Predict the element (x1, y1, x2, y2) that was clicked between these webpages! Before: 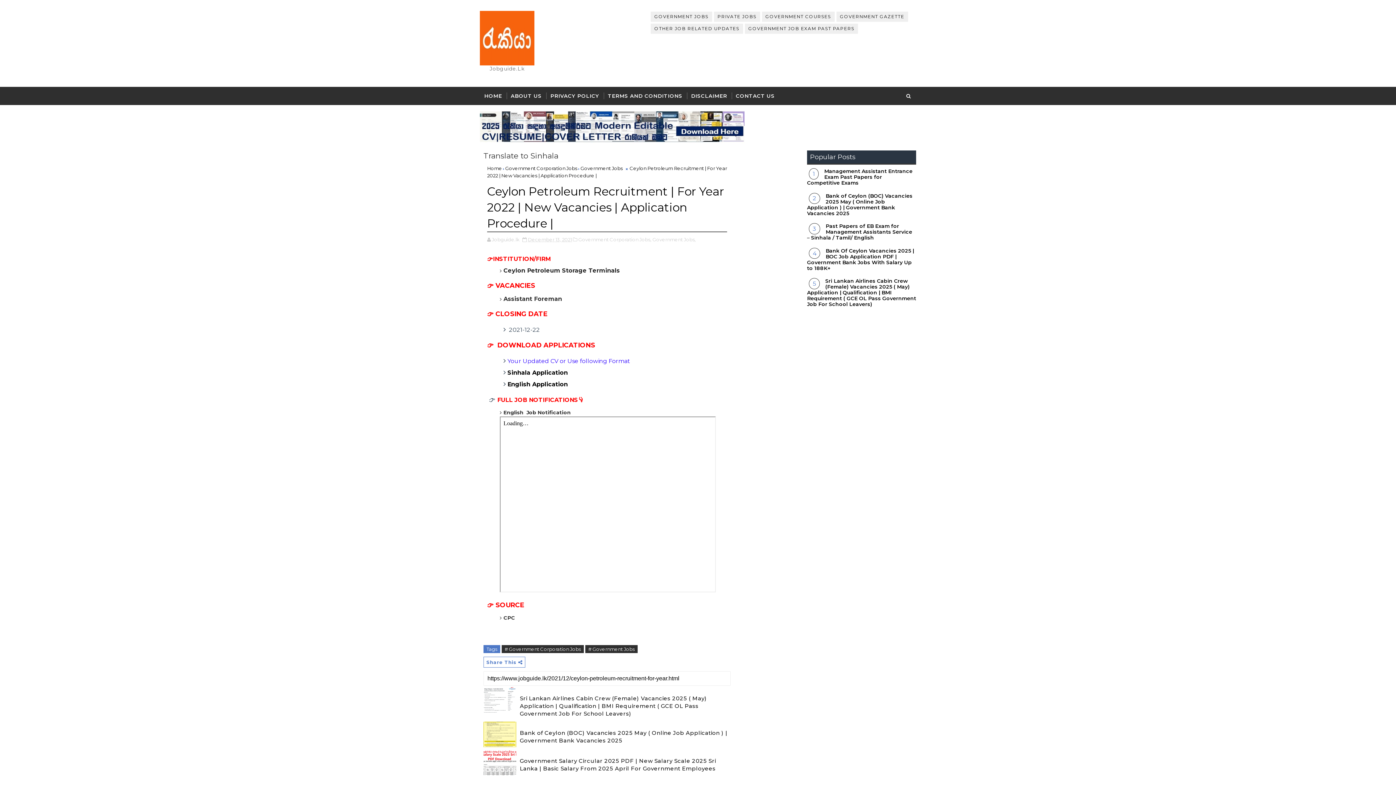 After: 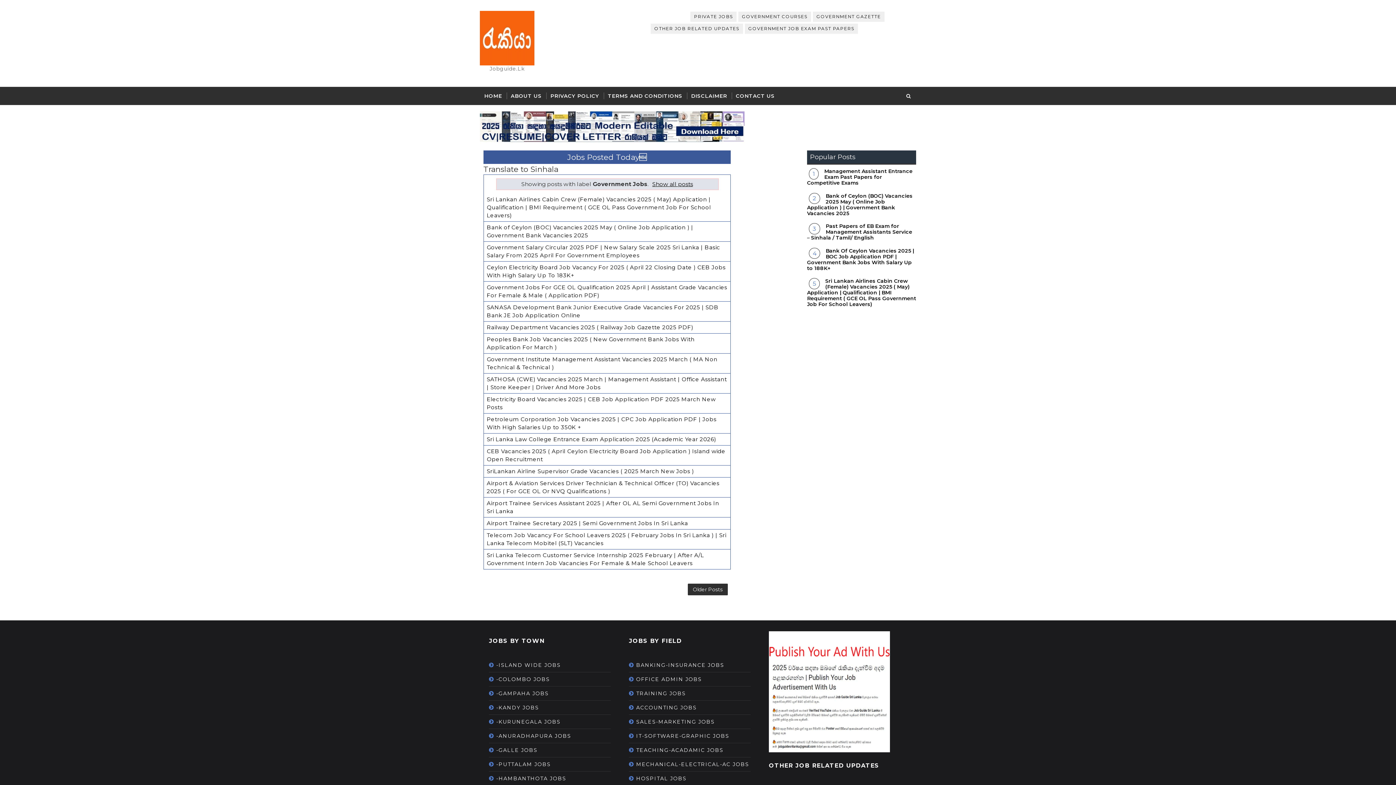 Action: label: Government Jobs, bbox: (652, 236, 696, 242)